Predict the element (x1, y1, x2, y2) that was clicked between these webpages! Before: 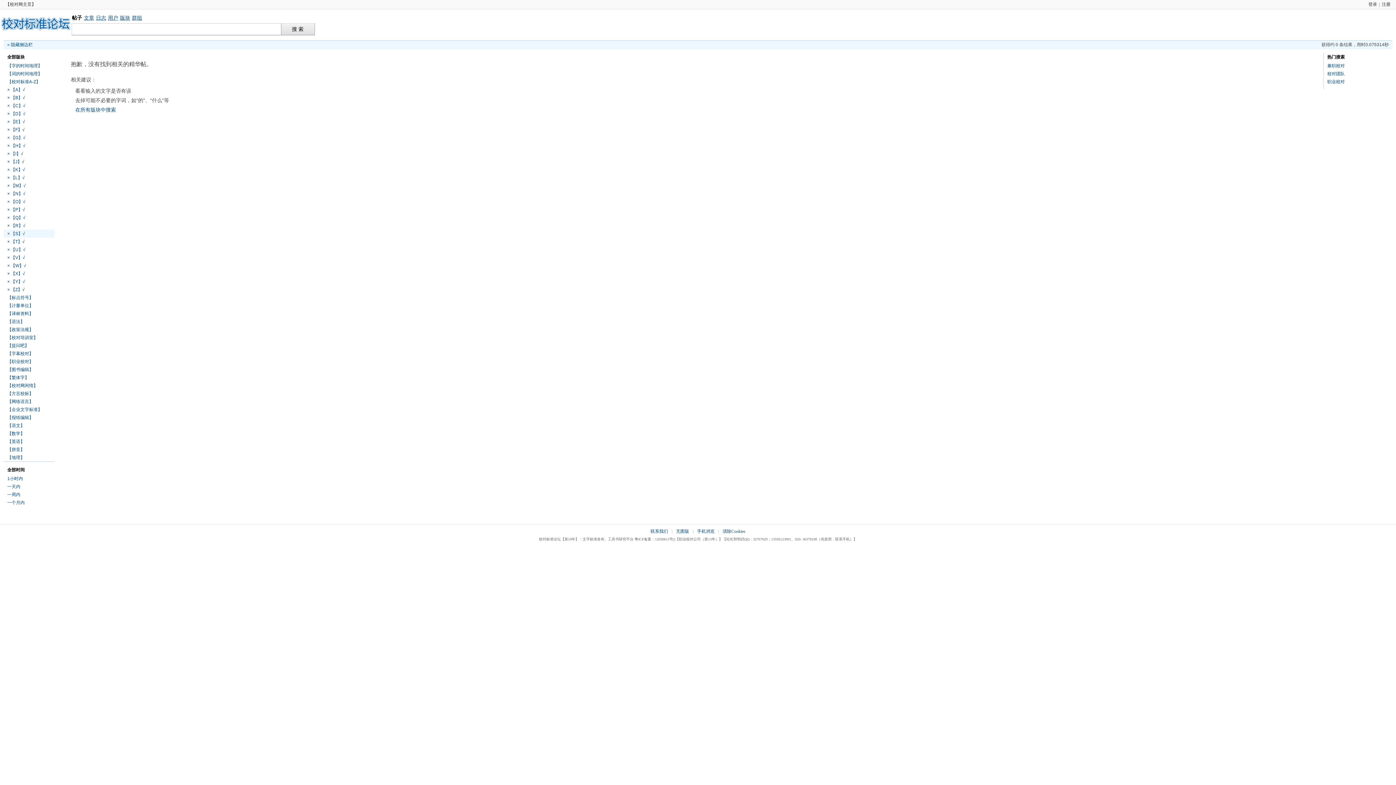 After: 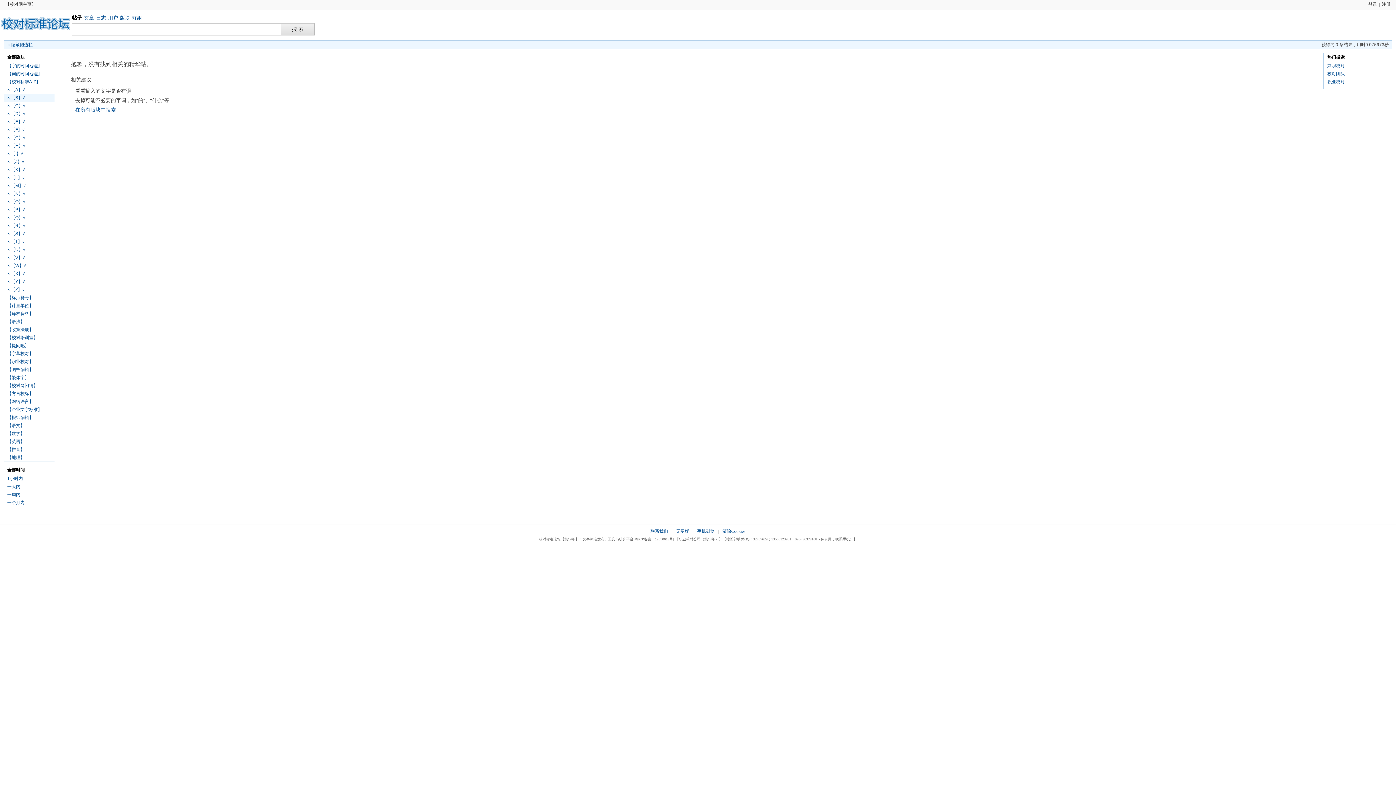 Action: label: × 【B】√ bbox: (7, 95, 25, 100)